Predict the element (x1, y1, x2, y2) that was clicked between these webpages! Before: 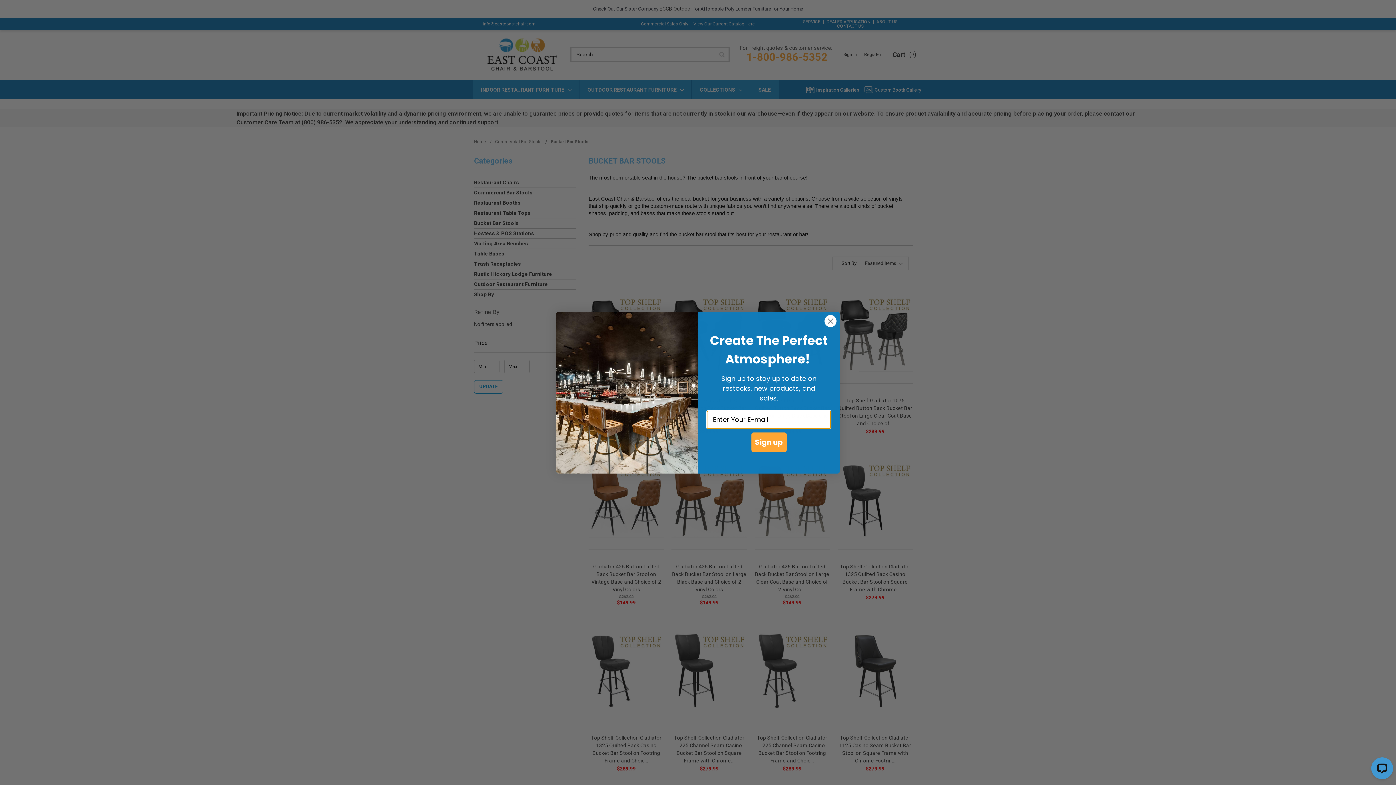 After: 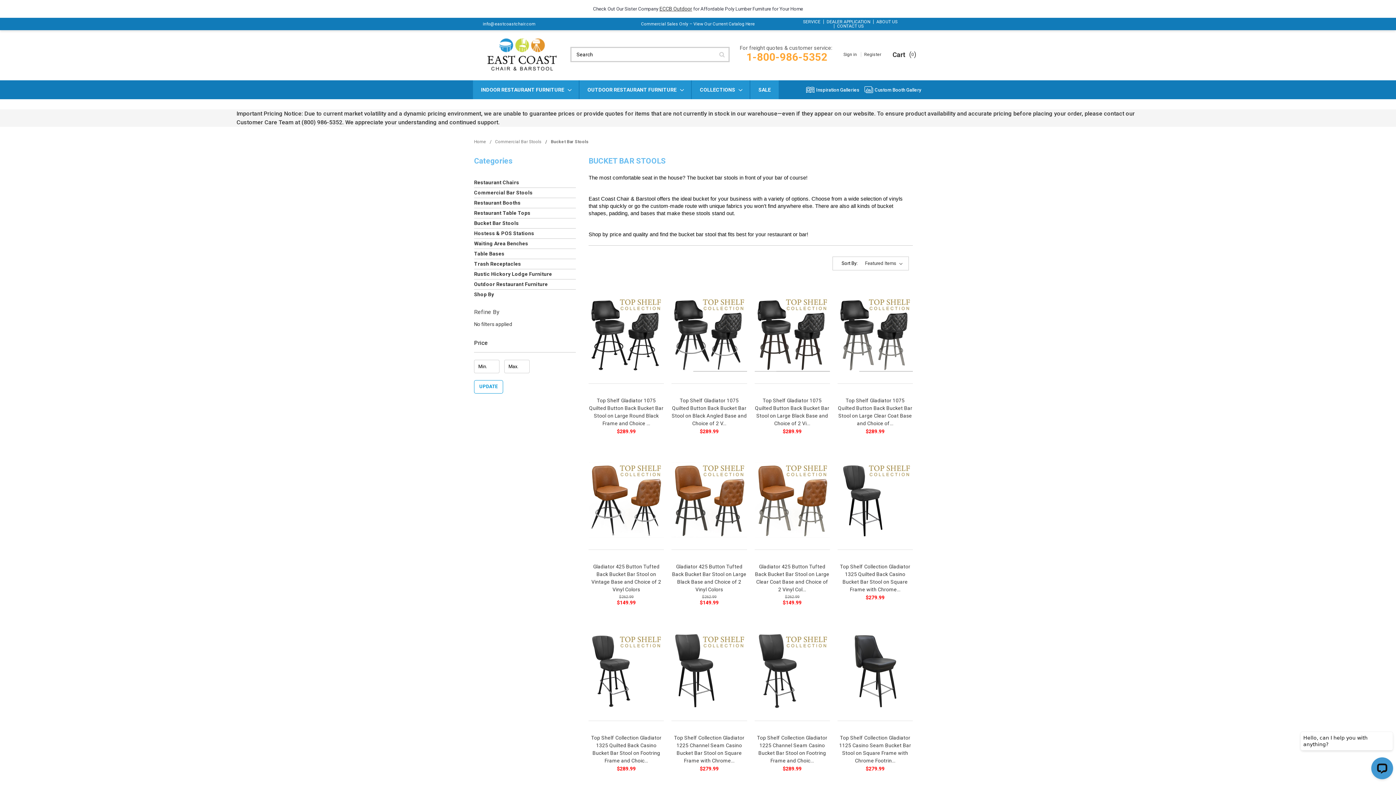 Action: bbox: (824, 314, 837, 327) label: Close dialog